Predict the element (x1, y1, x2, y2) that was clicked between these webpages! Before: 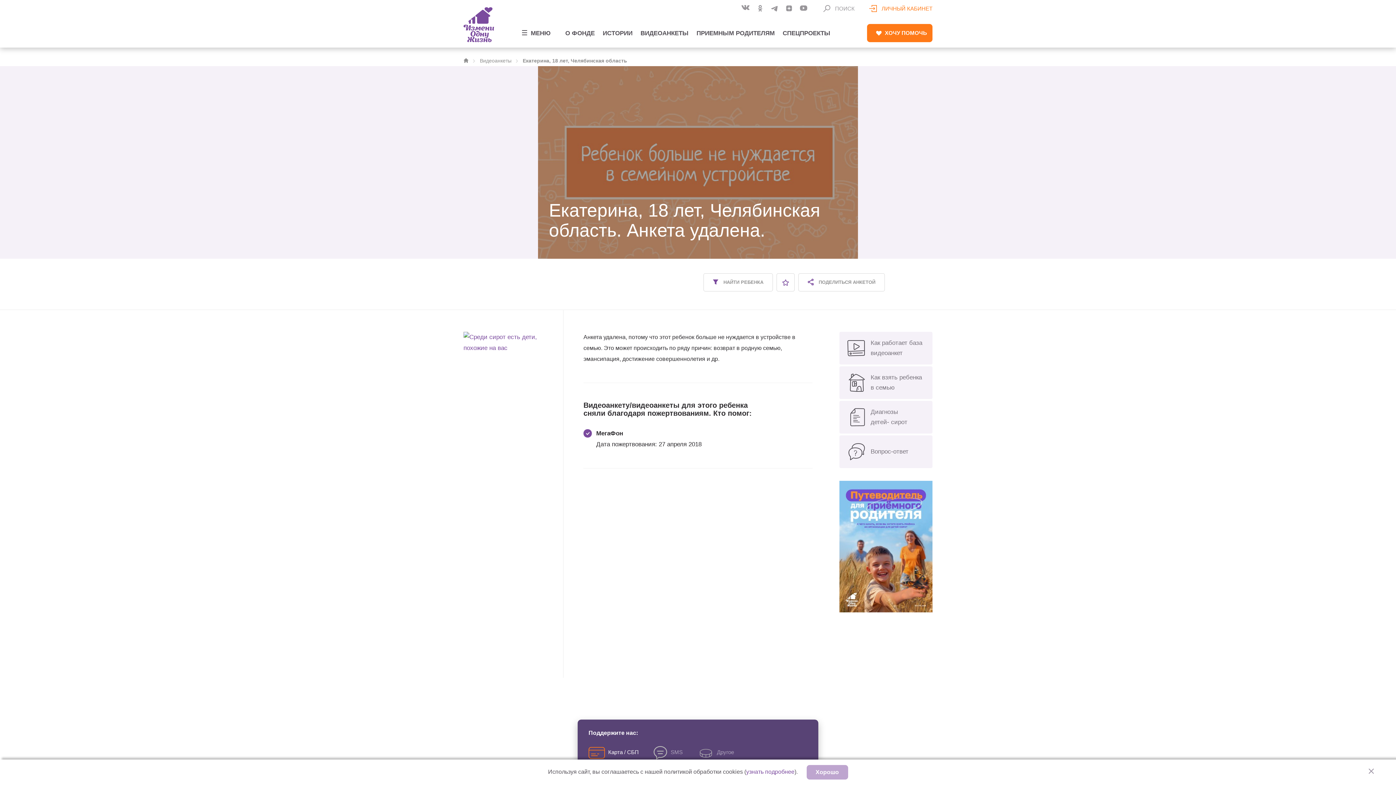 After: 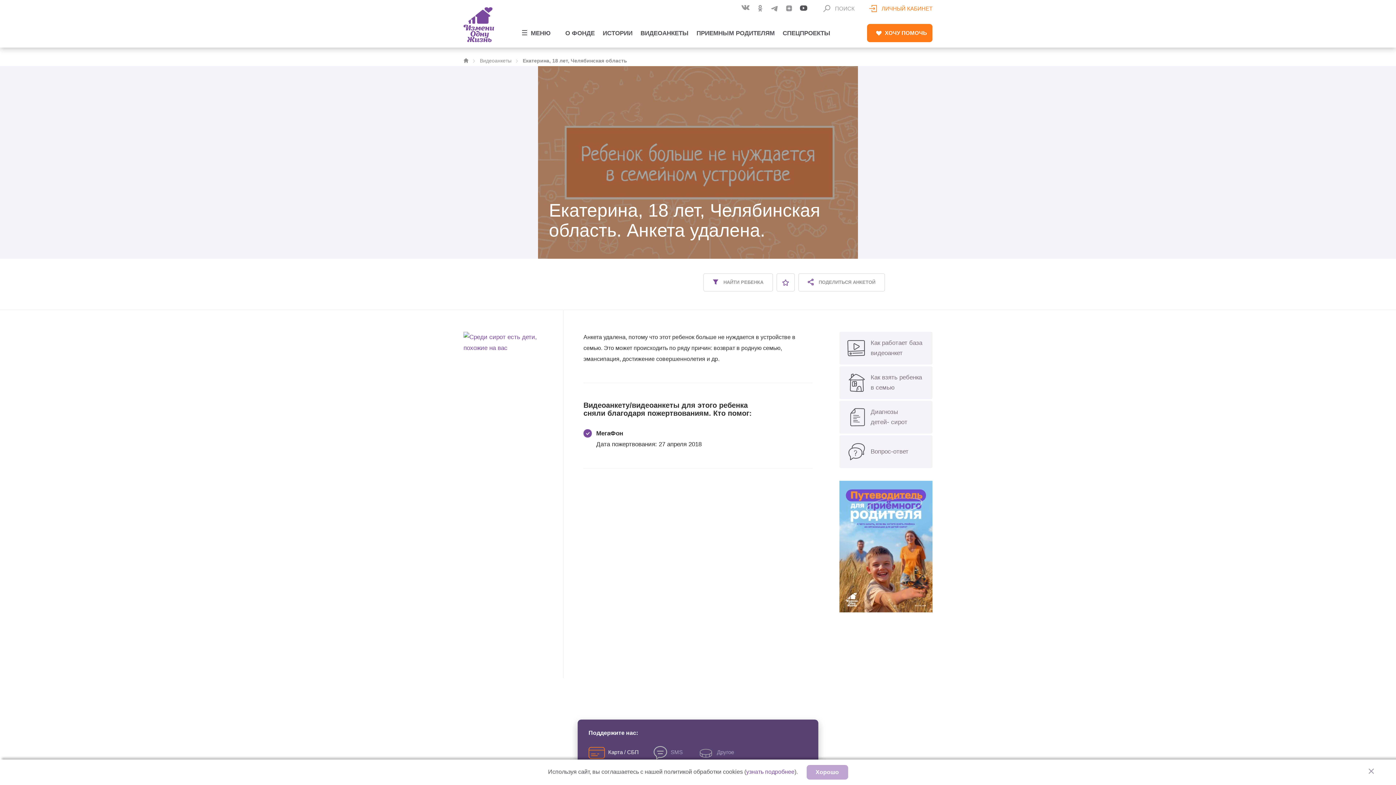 Action: bbox: (799, 3, 808, 14)